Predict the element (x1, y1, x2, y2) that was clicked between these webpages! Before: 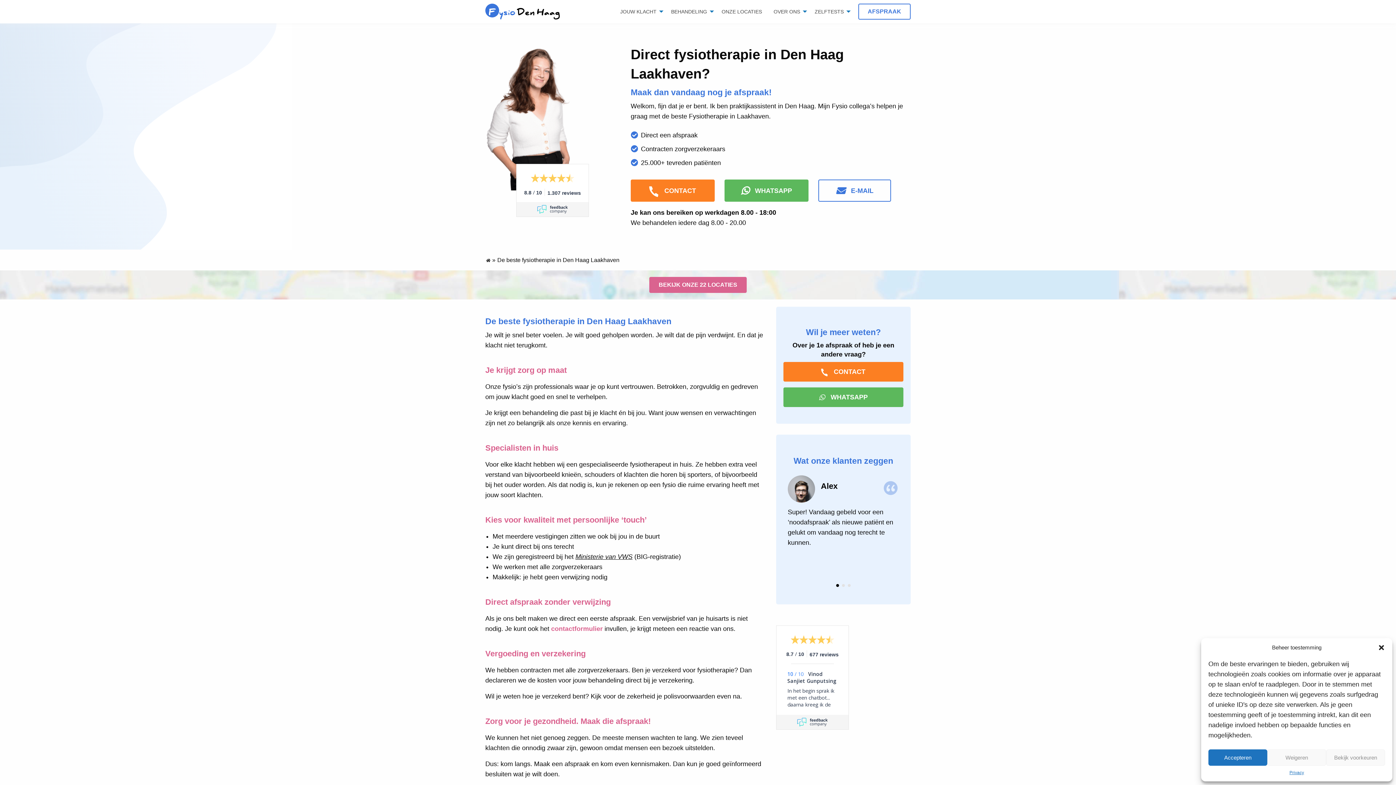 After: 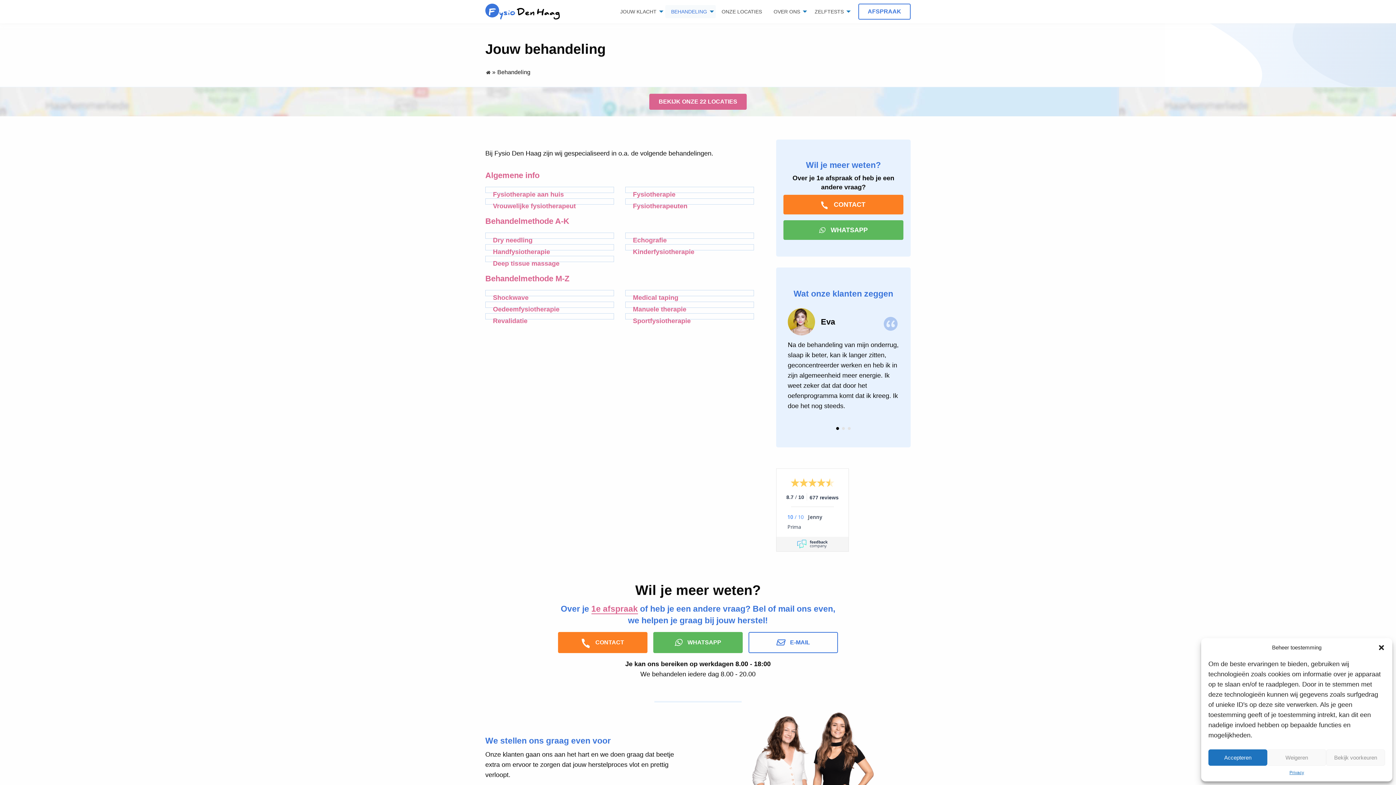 Action: label: BEHANDELING bbox: (665, 5, 716, 18)